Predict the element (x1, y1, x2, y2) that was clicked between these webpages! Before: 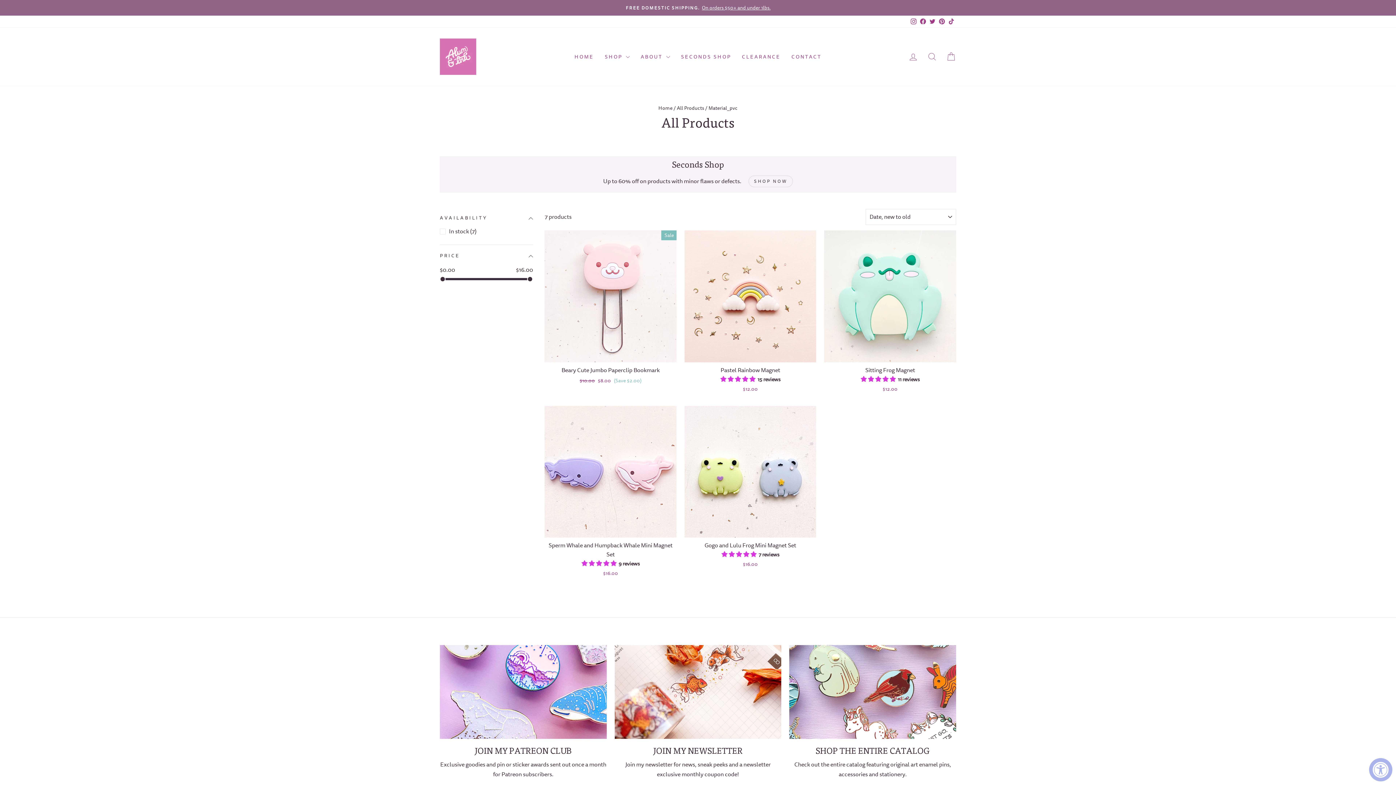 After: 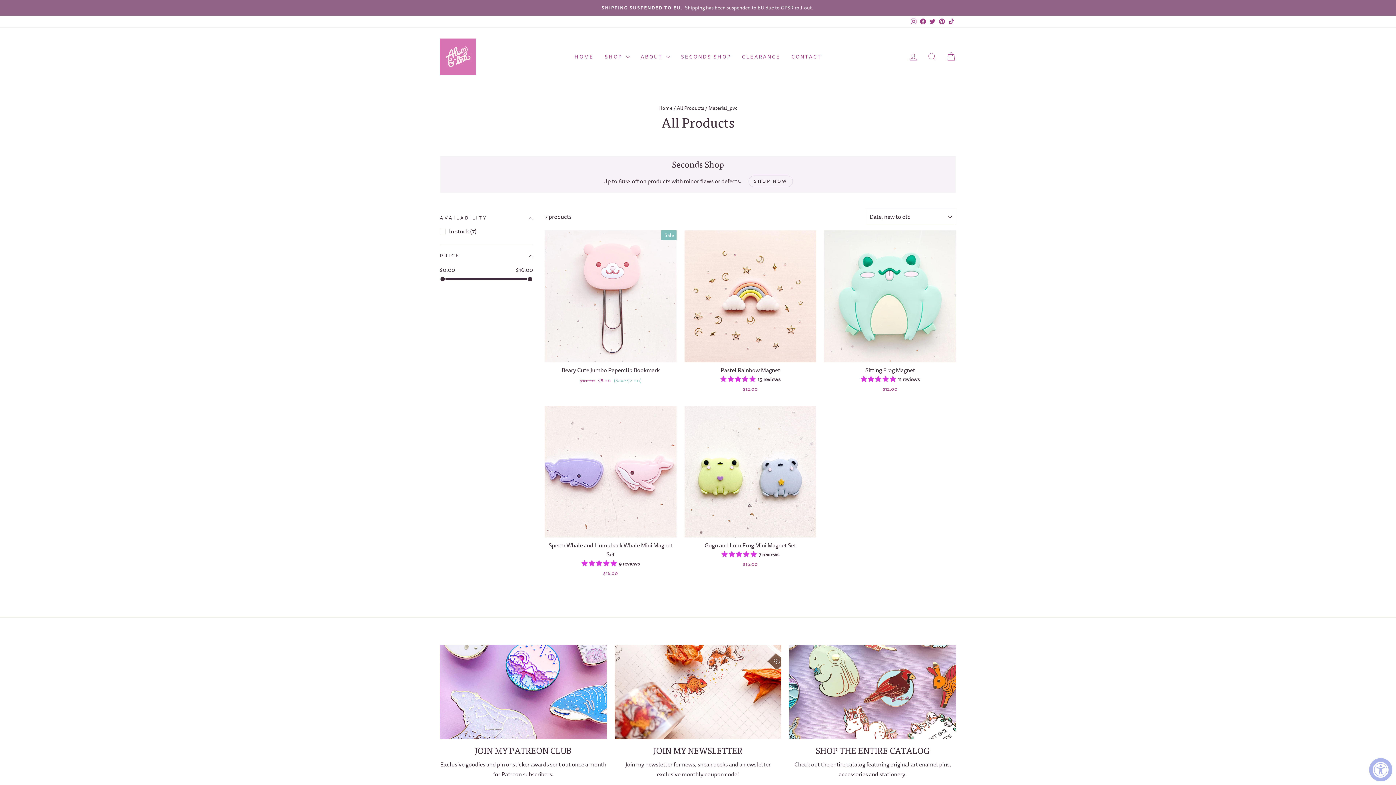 Action: bbox: (928, 15, 937, 27) label: Twitter